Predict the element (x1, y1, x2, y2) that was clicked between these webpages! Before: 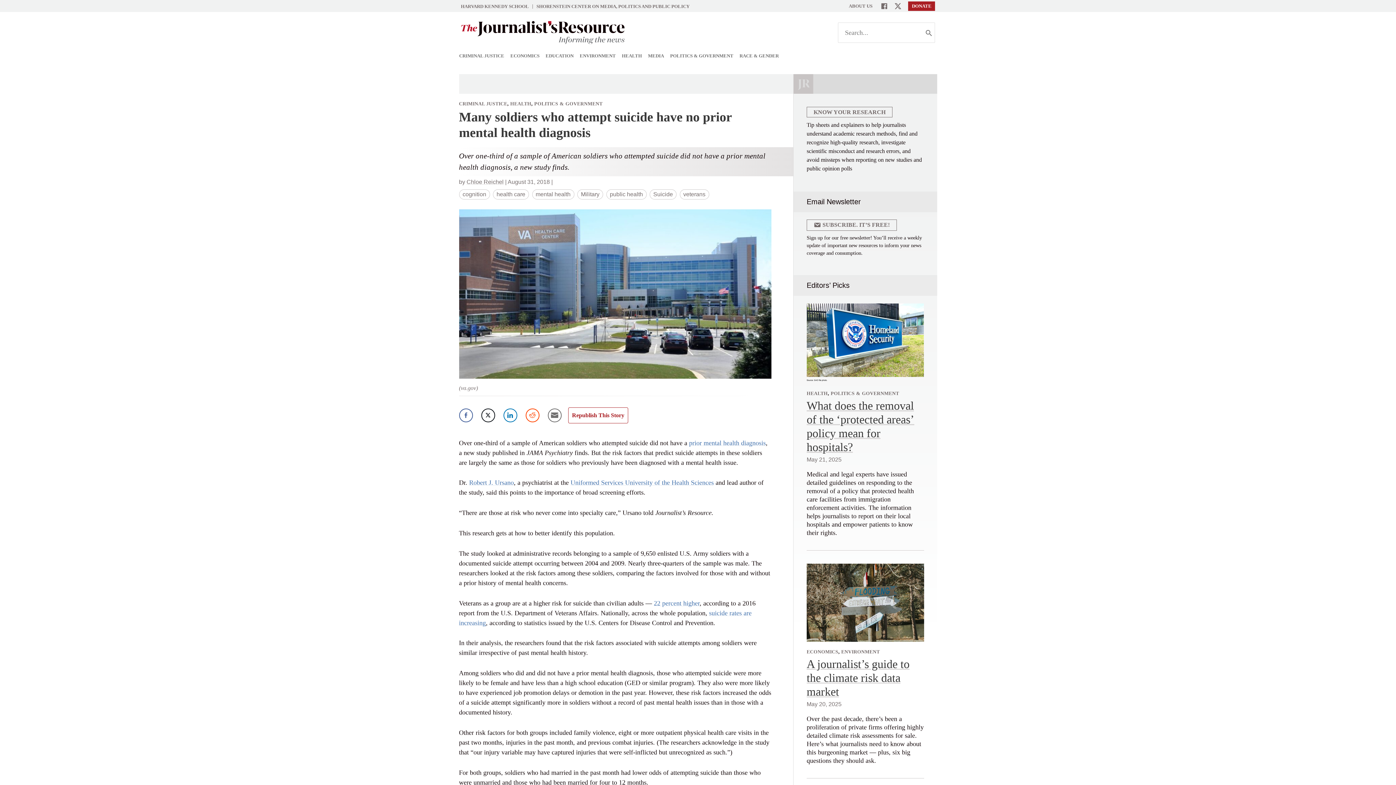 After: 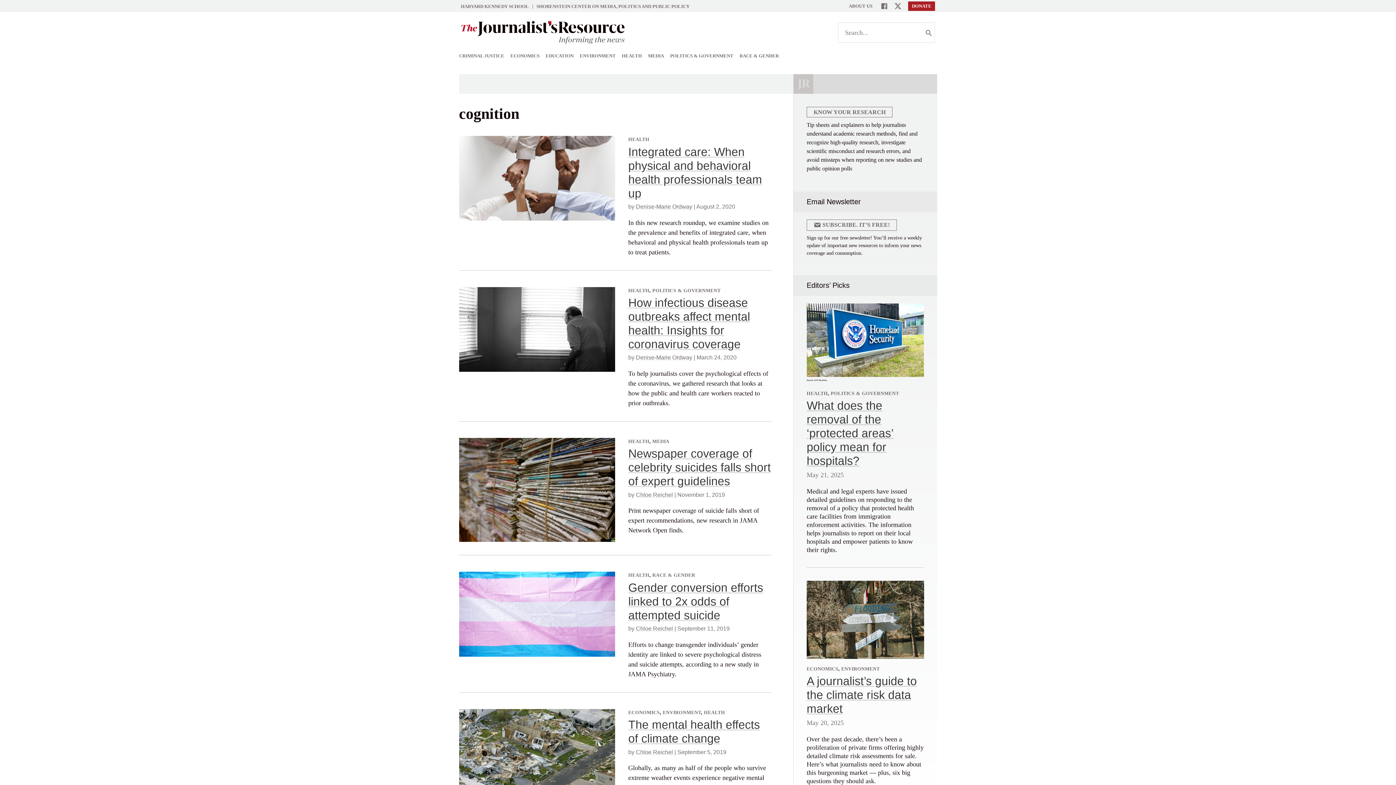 Action: bbox: (459, 189, 490, 199) label: cognition